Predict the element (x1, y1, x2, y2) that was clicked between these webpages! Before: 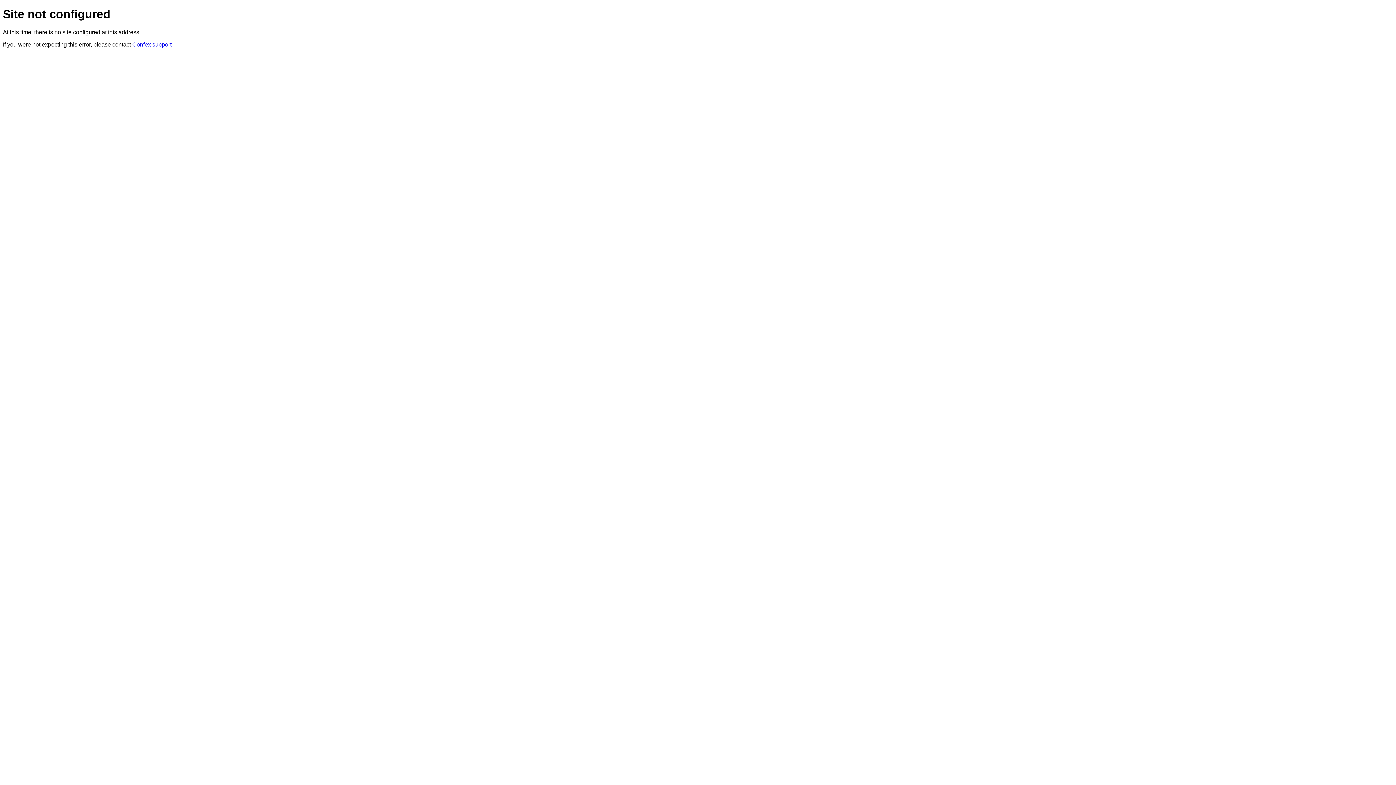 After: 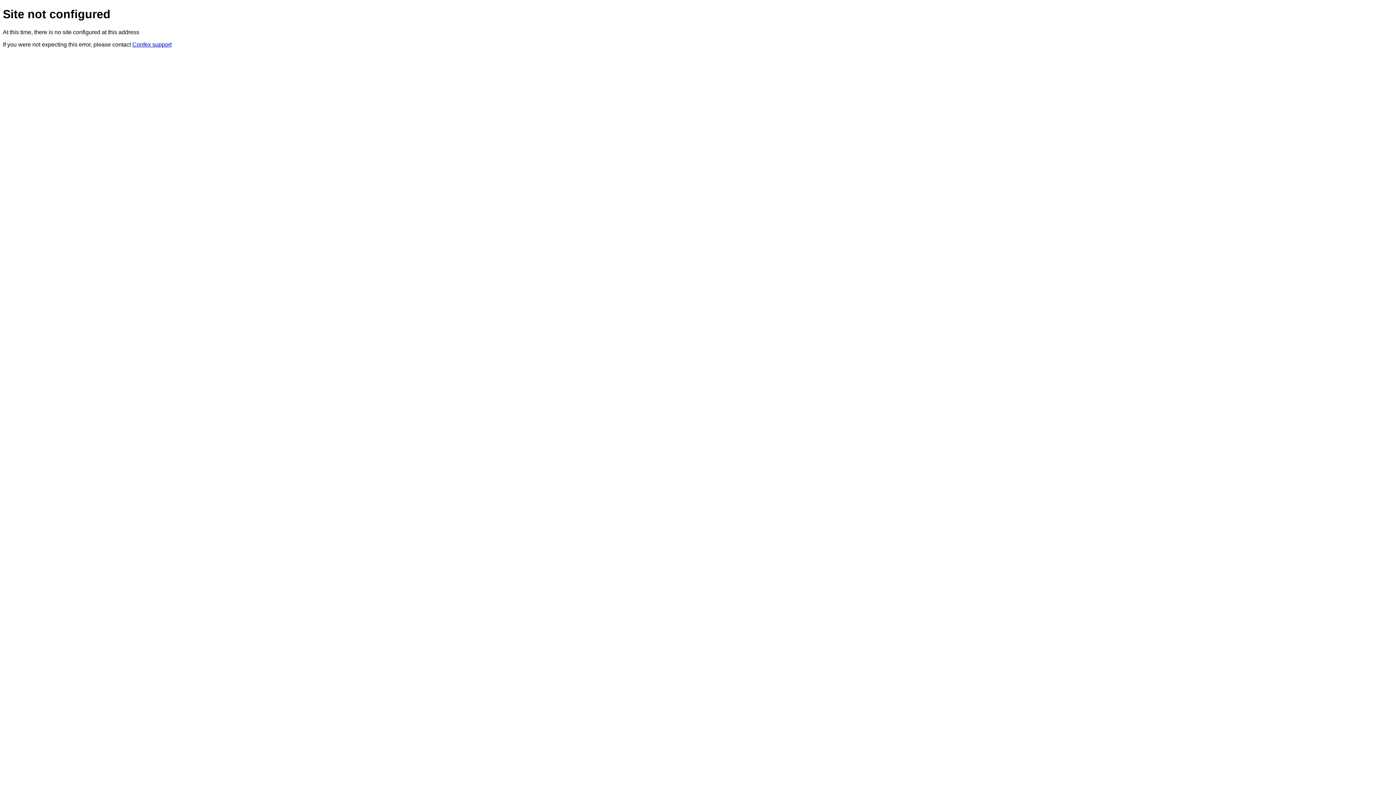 Action: label: Confex support bbox: (132, 41, 171, 47)